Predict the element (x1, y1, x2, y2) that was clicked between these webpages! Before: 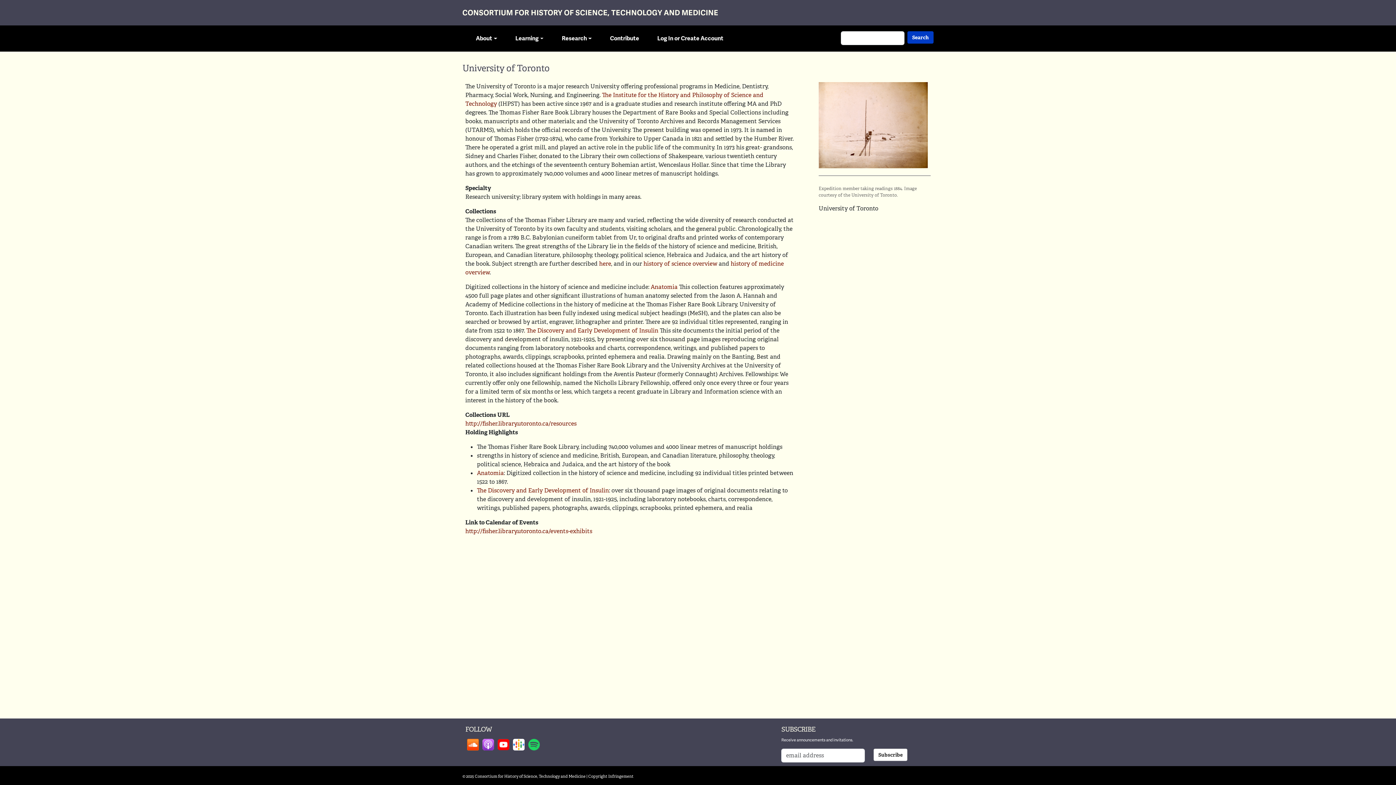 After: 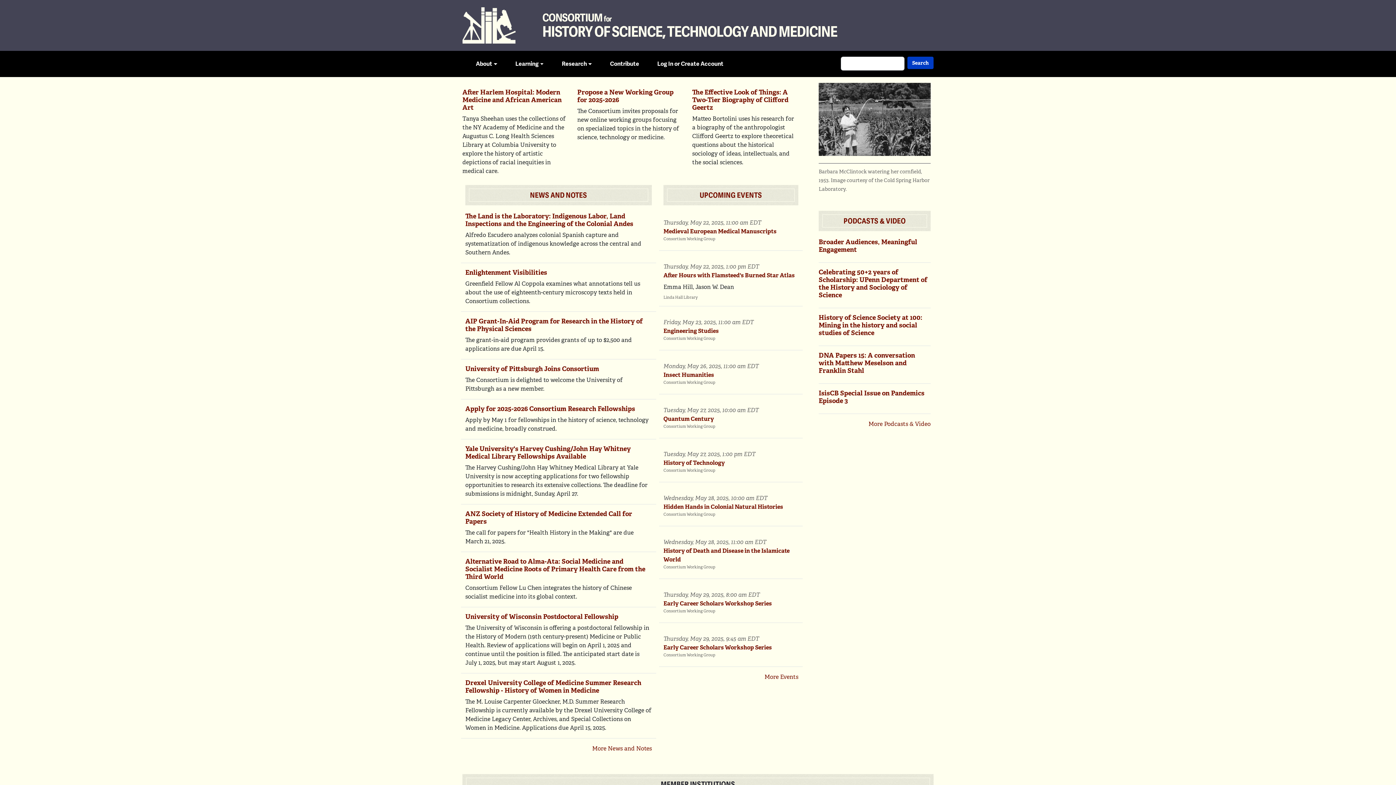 Action: label: CONSORTIUM FOR HISTORY OF SCIENCE, TECHNOLOGY AND MEDICINE bbox: (462, 8, 718, 17)